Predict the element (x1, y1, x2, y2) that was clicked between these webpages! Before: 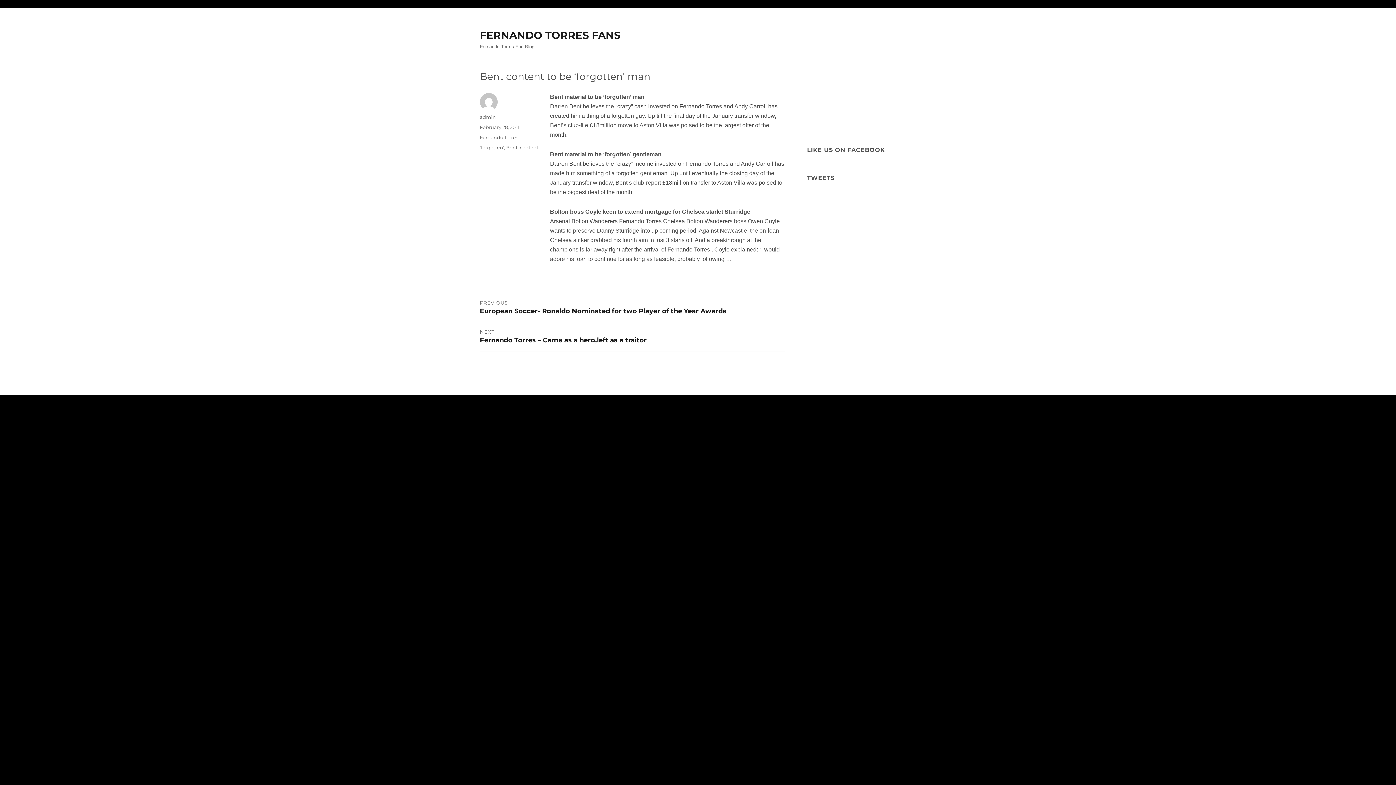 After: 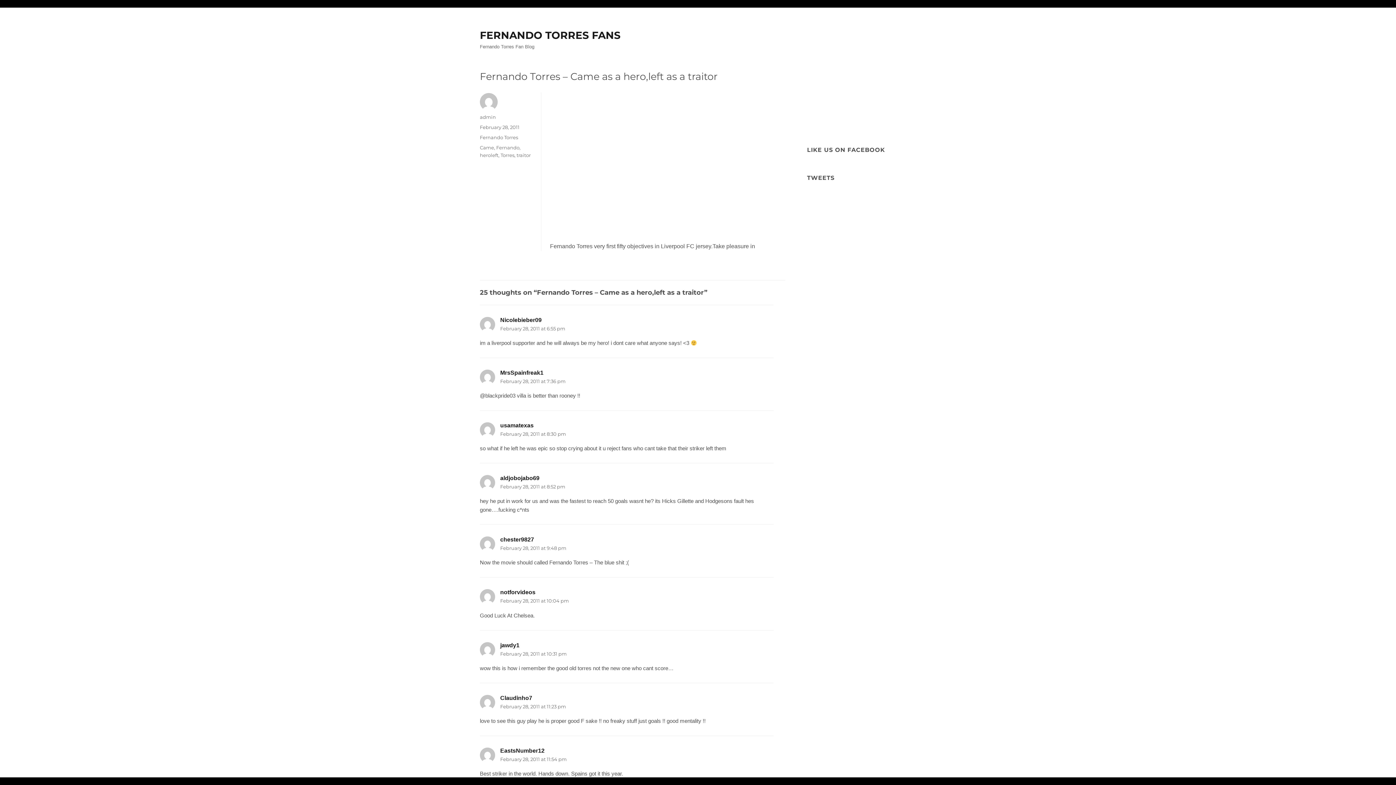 Action: label: NEXT
Next post:
Fernando Torres – Came as a hero,left as a traitor bbox: (480, 322, 785, 351)